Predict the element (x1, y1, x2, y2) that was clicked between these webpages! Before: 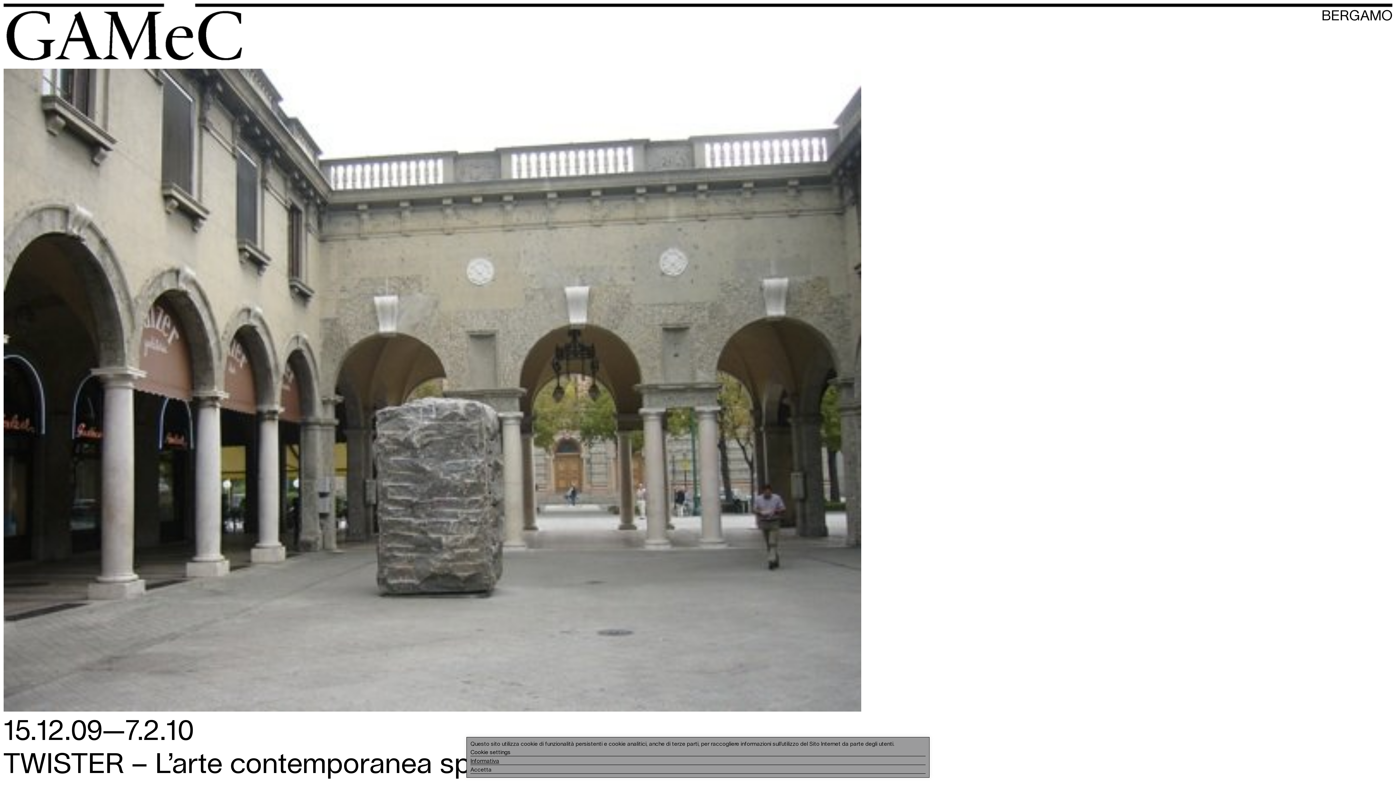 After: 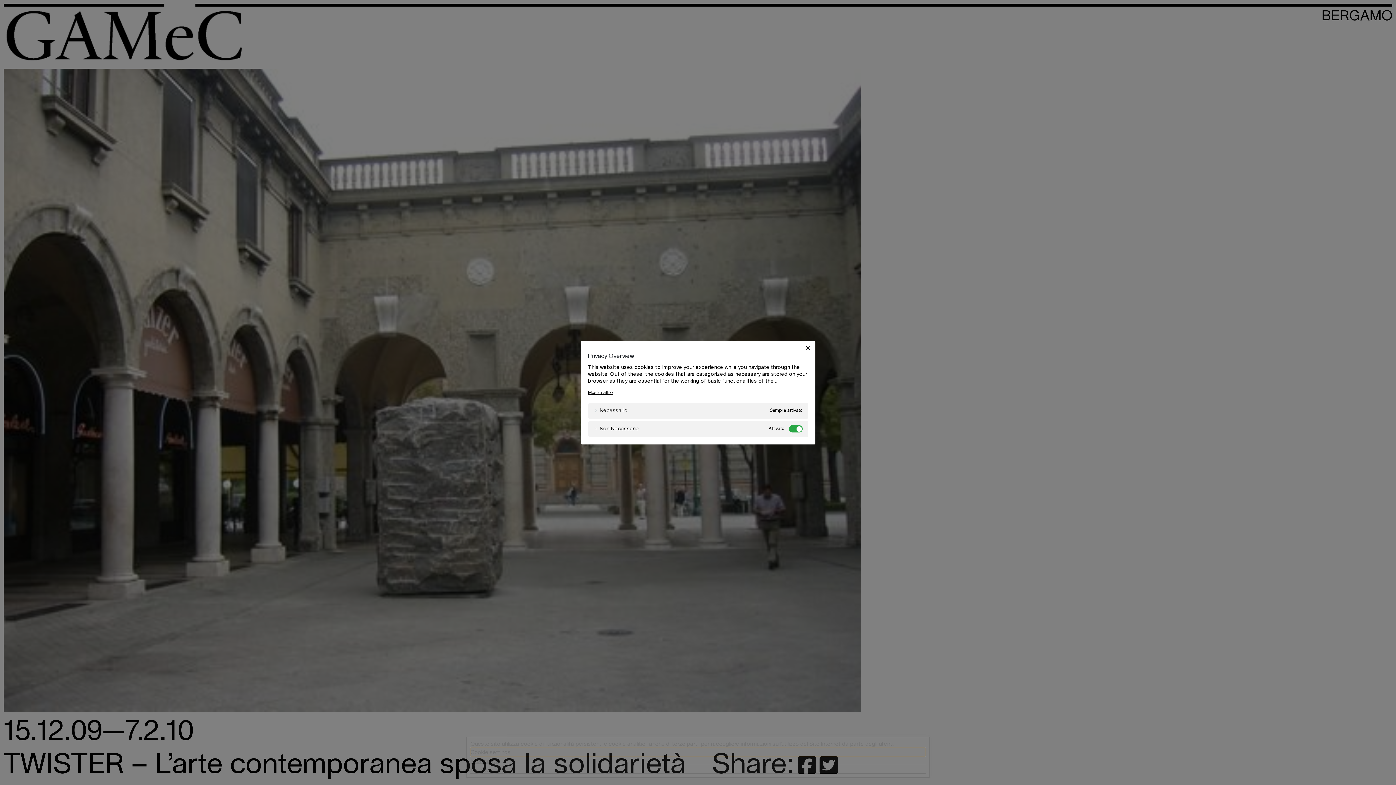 Action: label: Cookie settings bbox: (470, 748, 925, 756)